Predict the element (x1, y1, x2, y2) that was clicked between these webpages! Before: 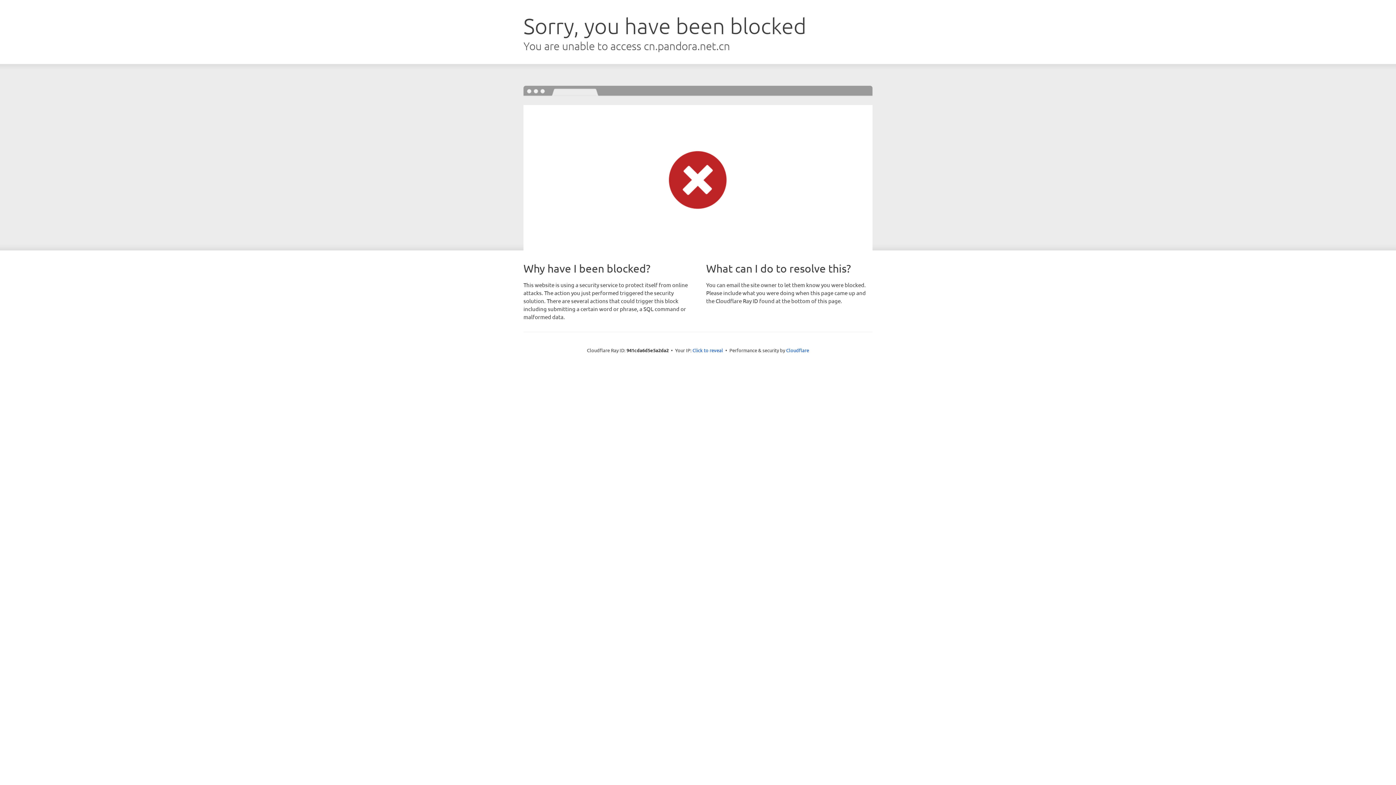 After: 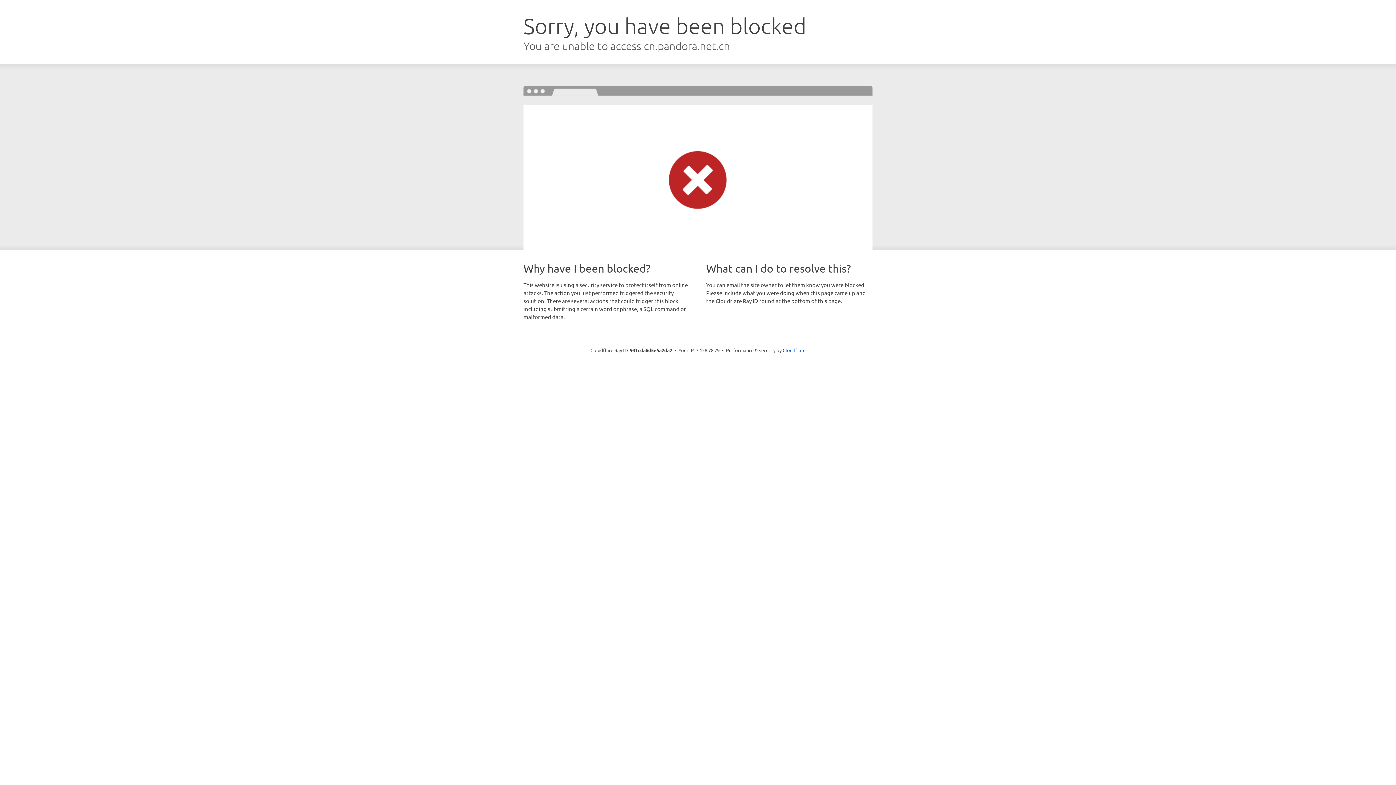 Action: bbox: (692, 346, 723, 353) label: Click to reveal